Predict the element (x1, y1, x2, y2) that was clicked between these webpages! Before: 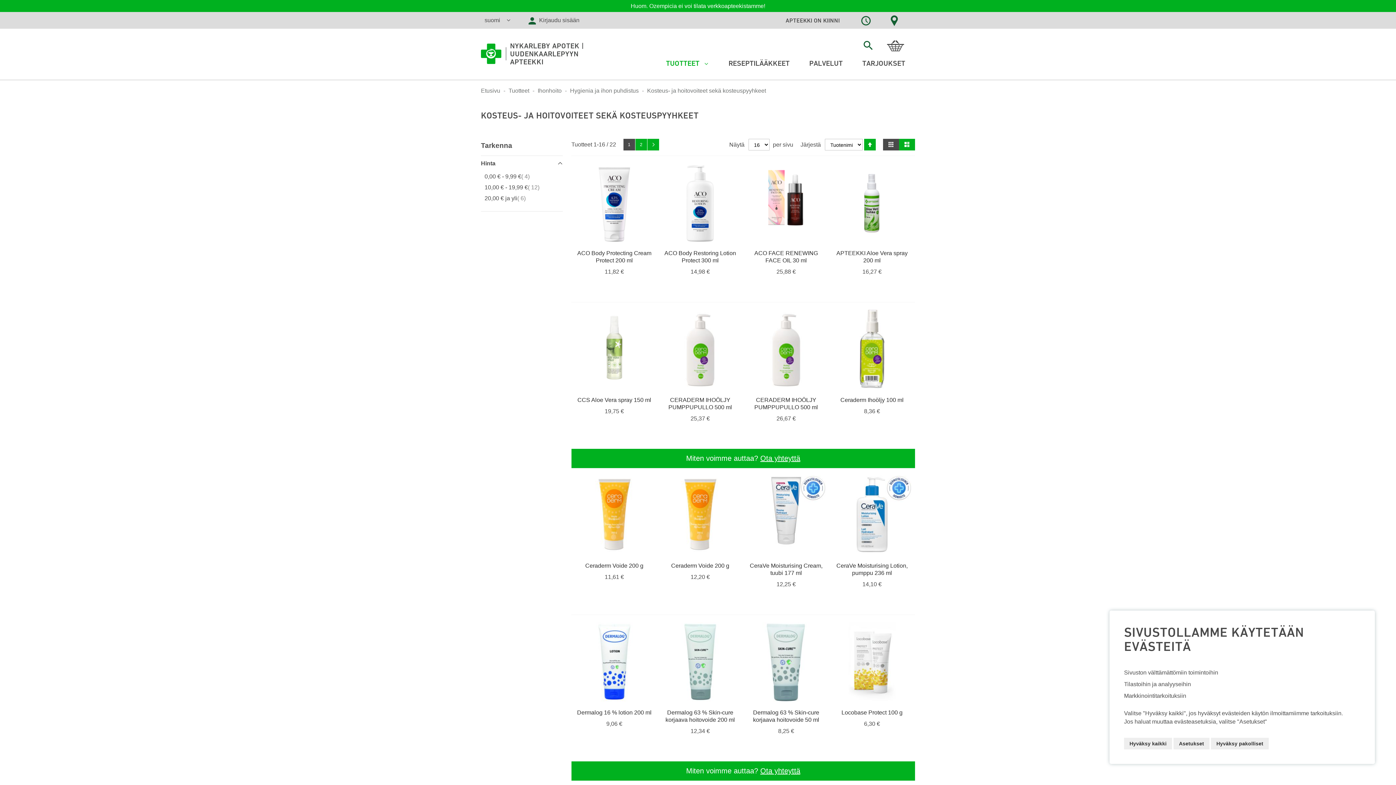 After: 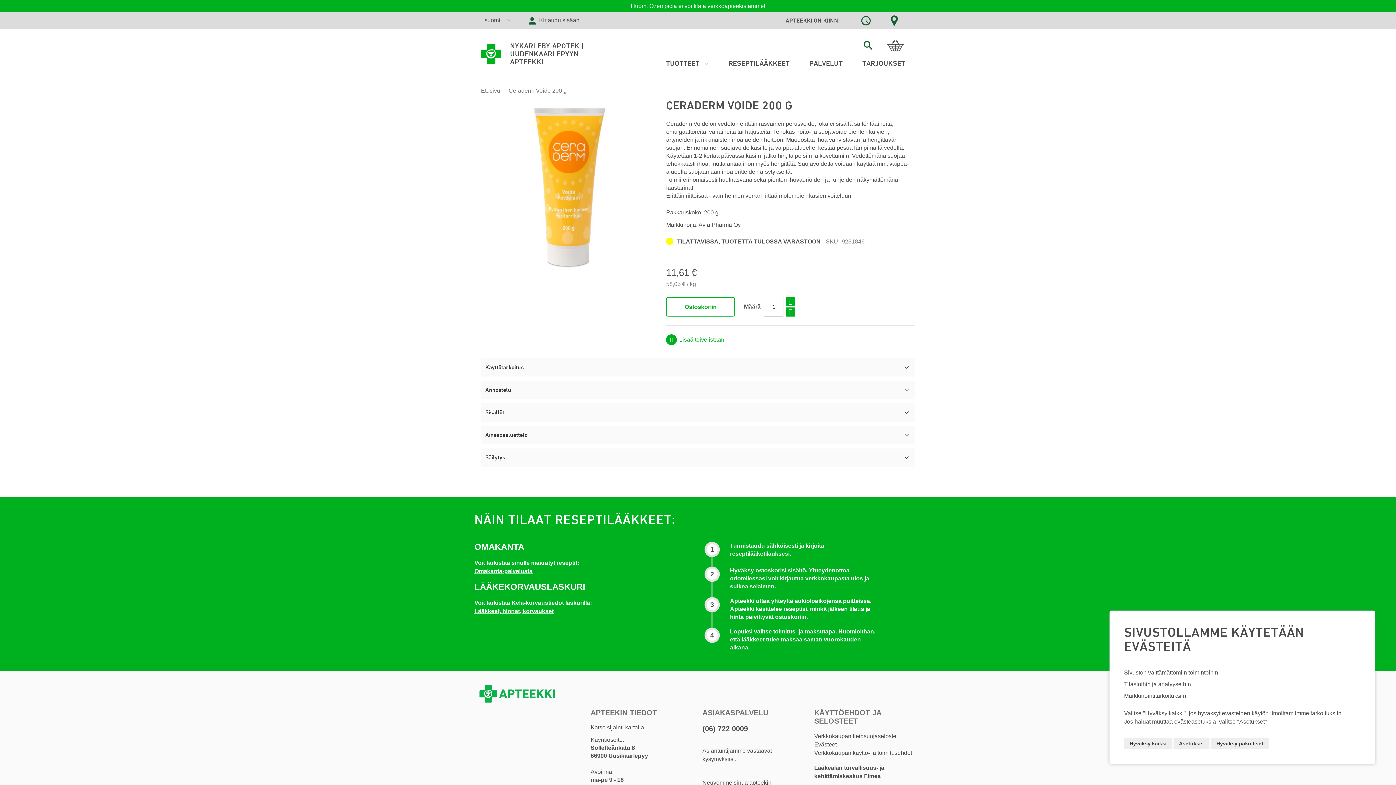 Action: bbox: (585, 562, 643, 569) label: Ceraderm Voide 200 g